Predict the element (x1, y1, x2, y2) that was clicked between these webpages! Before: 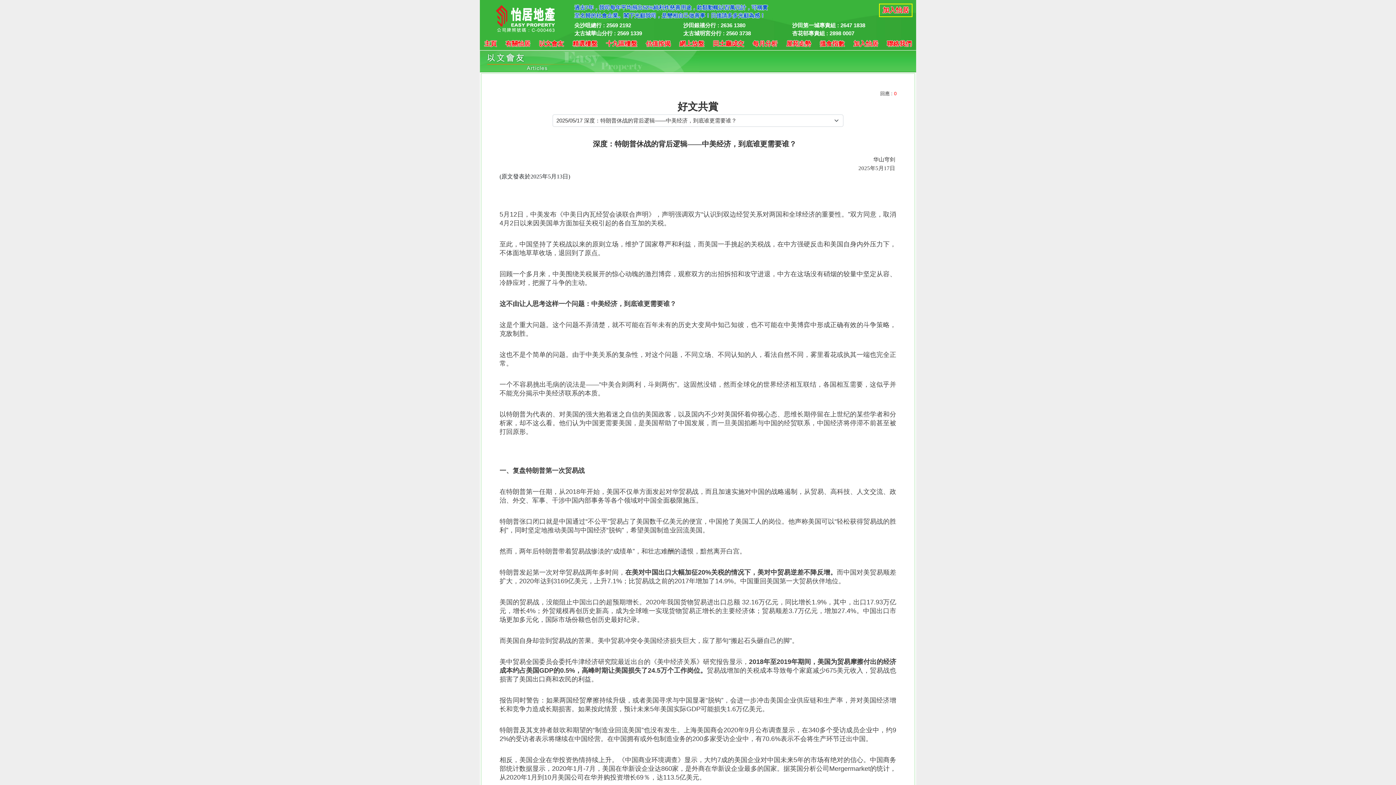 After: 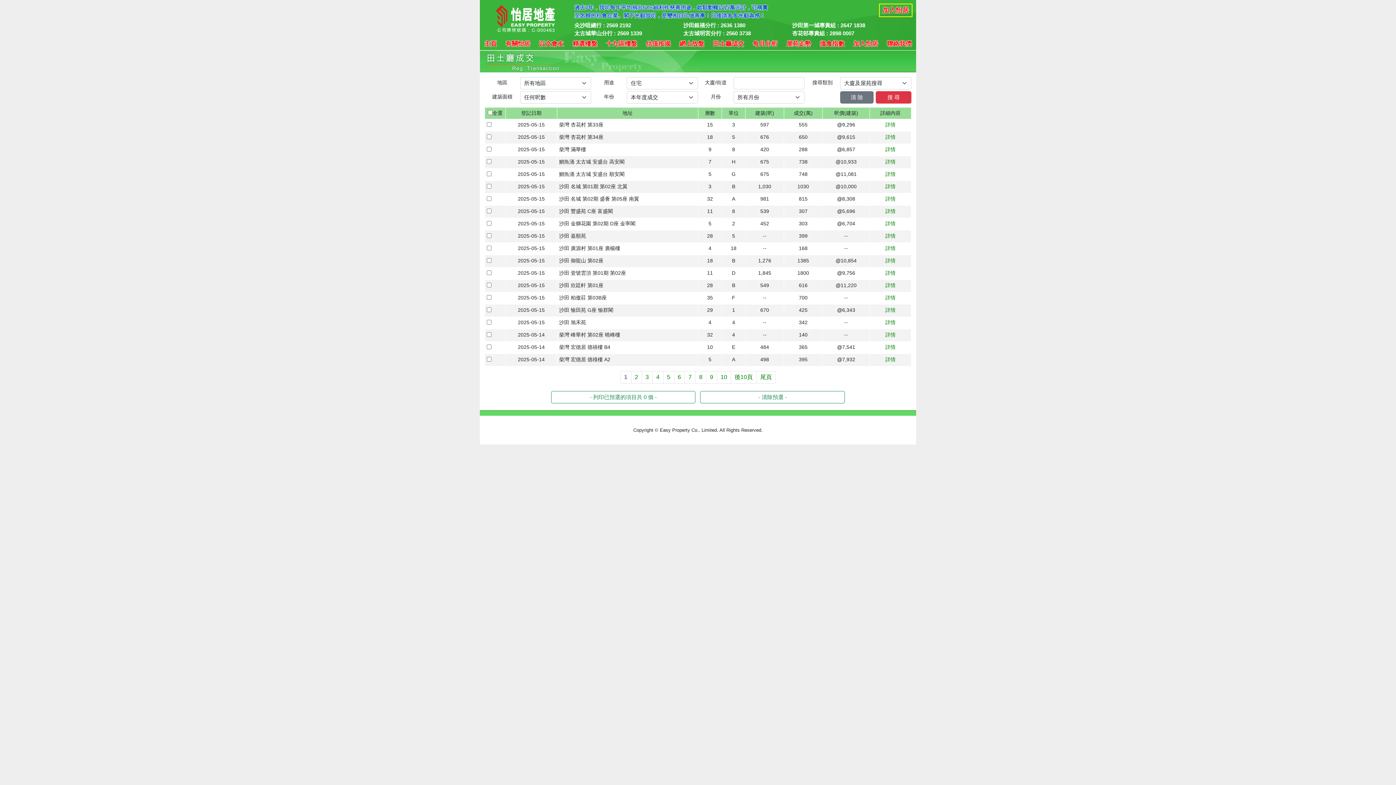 Action: bbox: (708, 39, 748, 48) label: 田土廳成交